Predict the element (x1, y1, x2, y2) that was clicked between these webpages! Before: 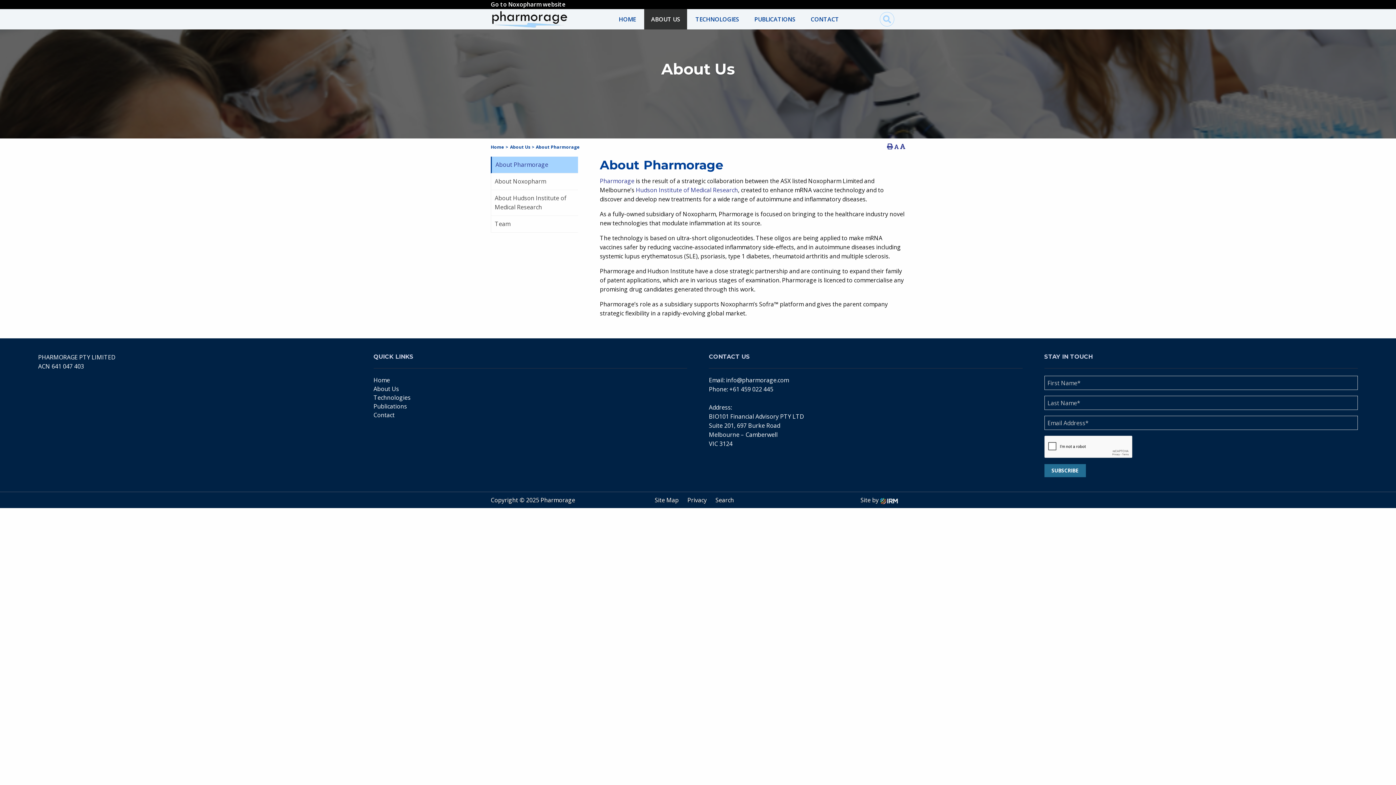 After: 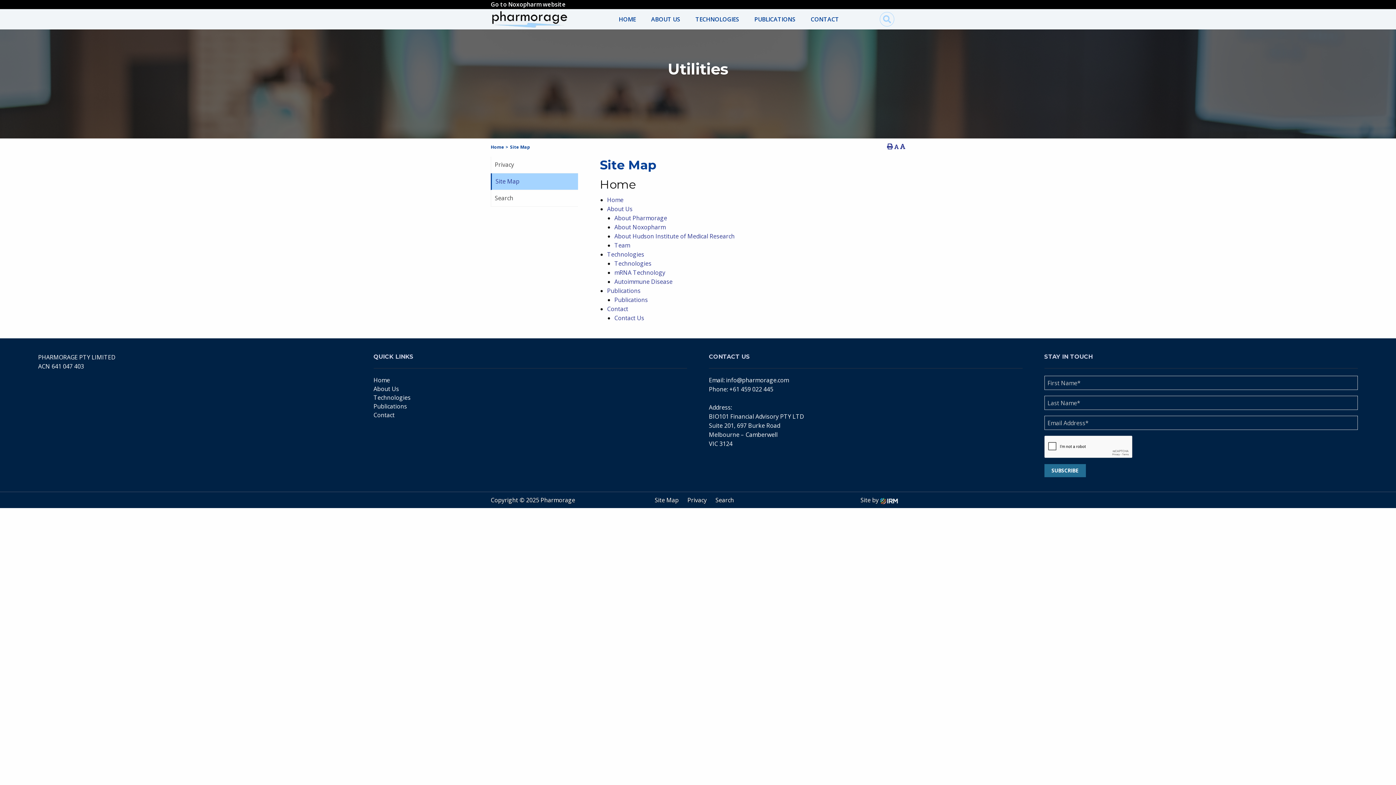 Action: bbox: (654, 496, 678, 504) label: Site Map